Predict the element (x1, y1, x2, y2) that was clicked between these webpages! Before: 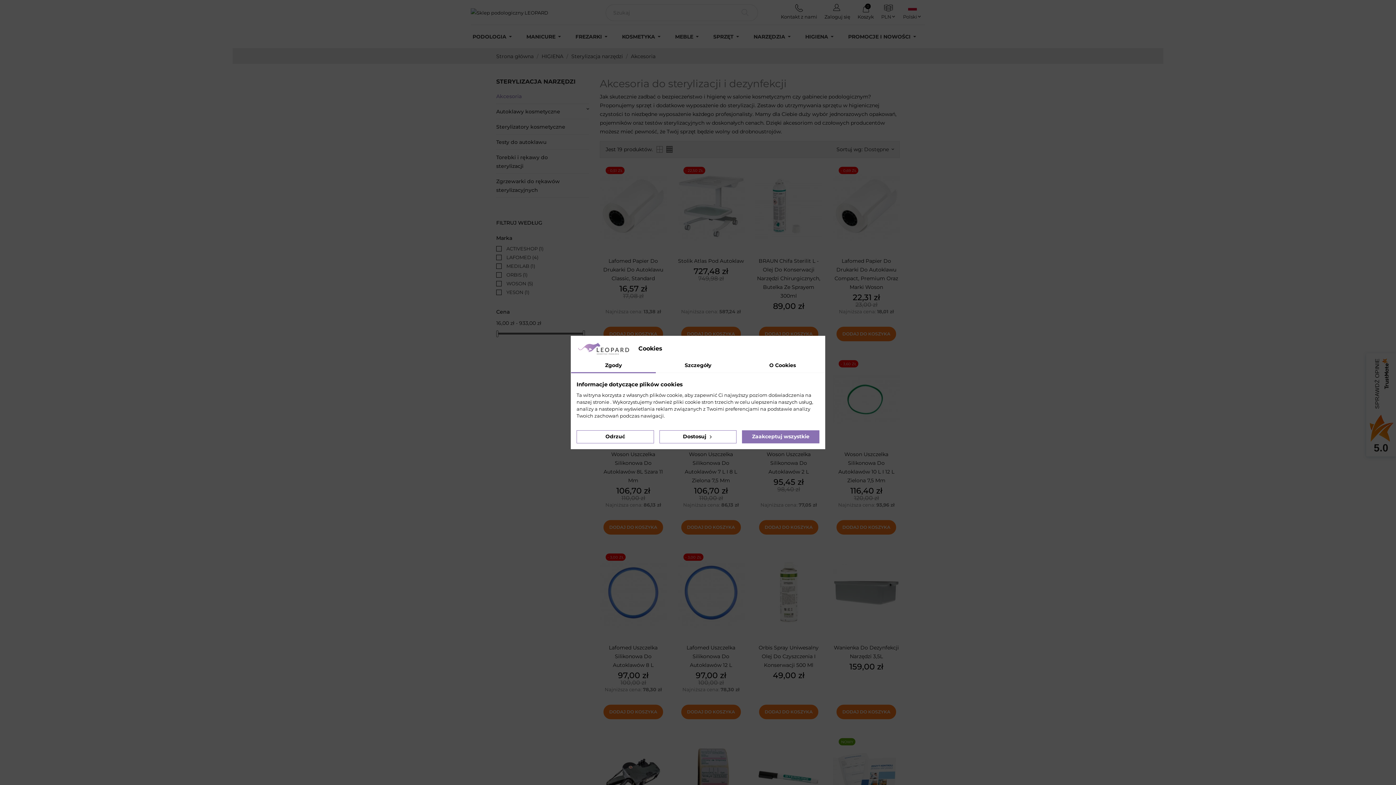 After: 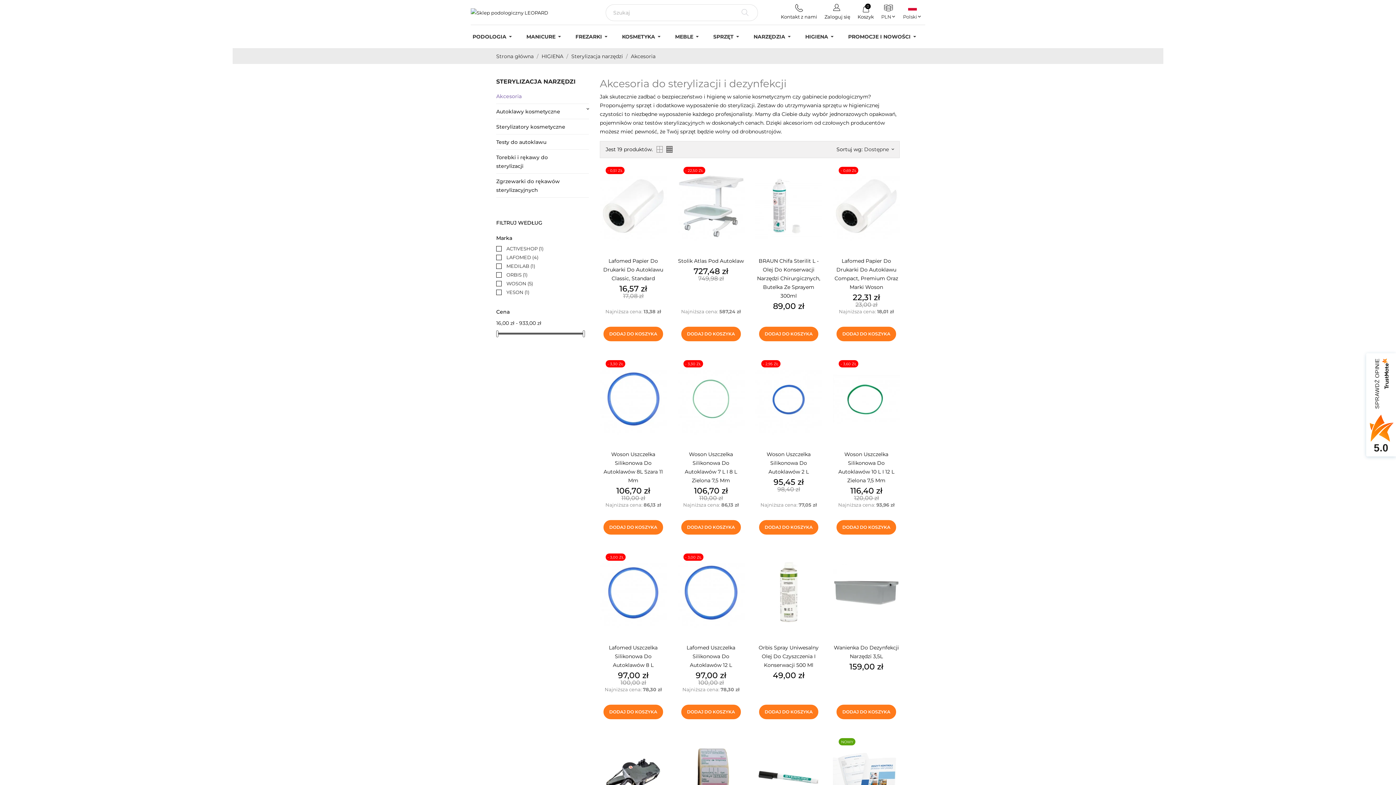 Action: label: Zaakceptuj wszystkie bbox: (742, 430, 819, 443)